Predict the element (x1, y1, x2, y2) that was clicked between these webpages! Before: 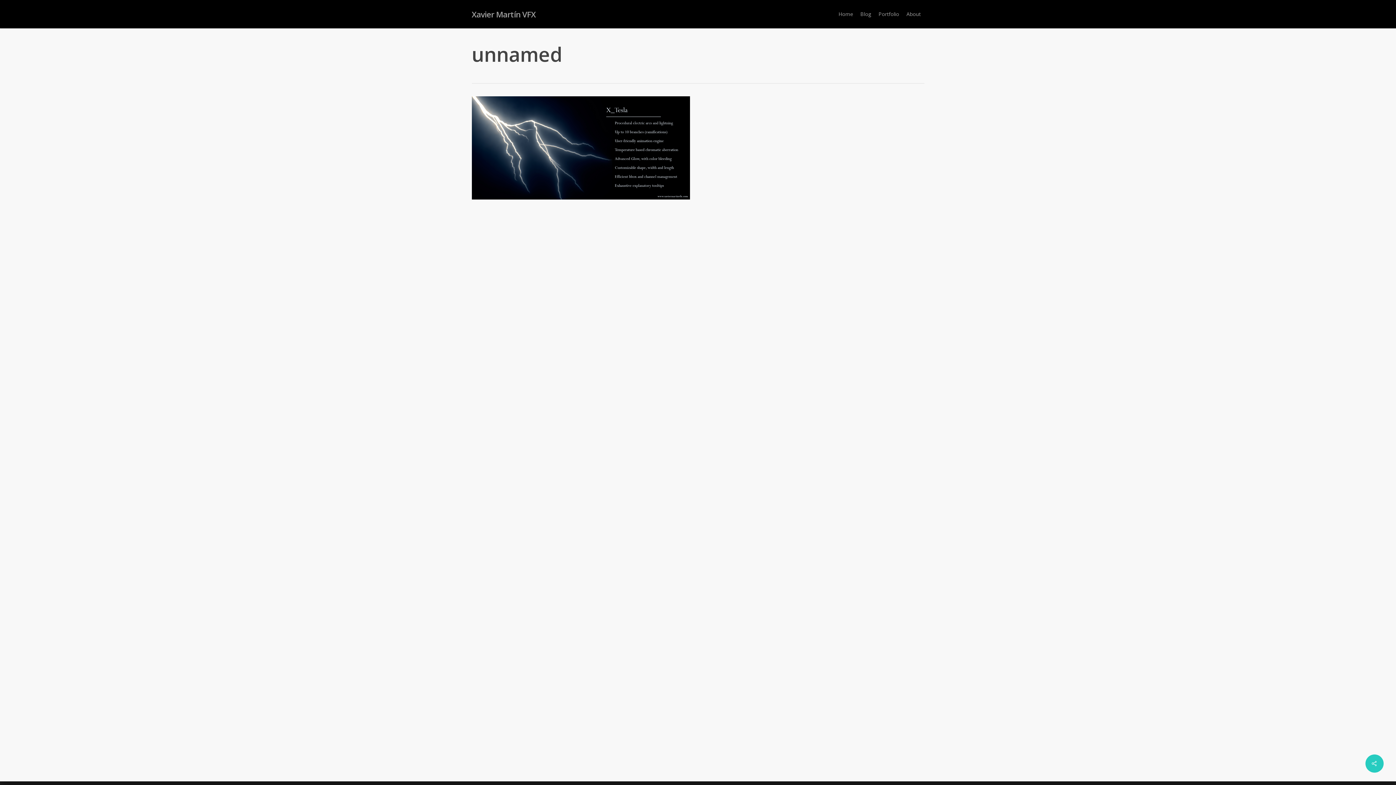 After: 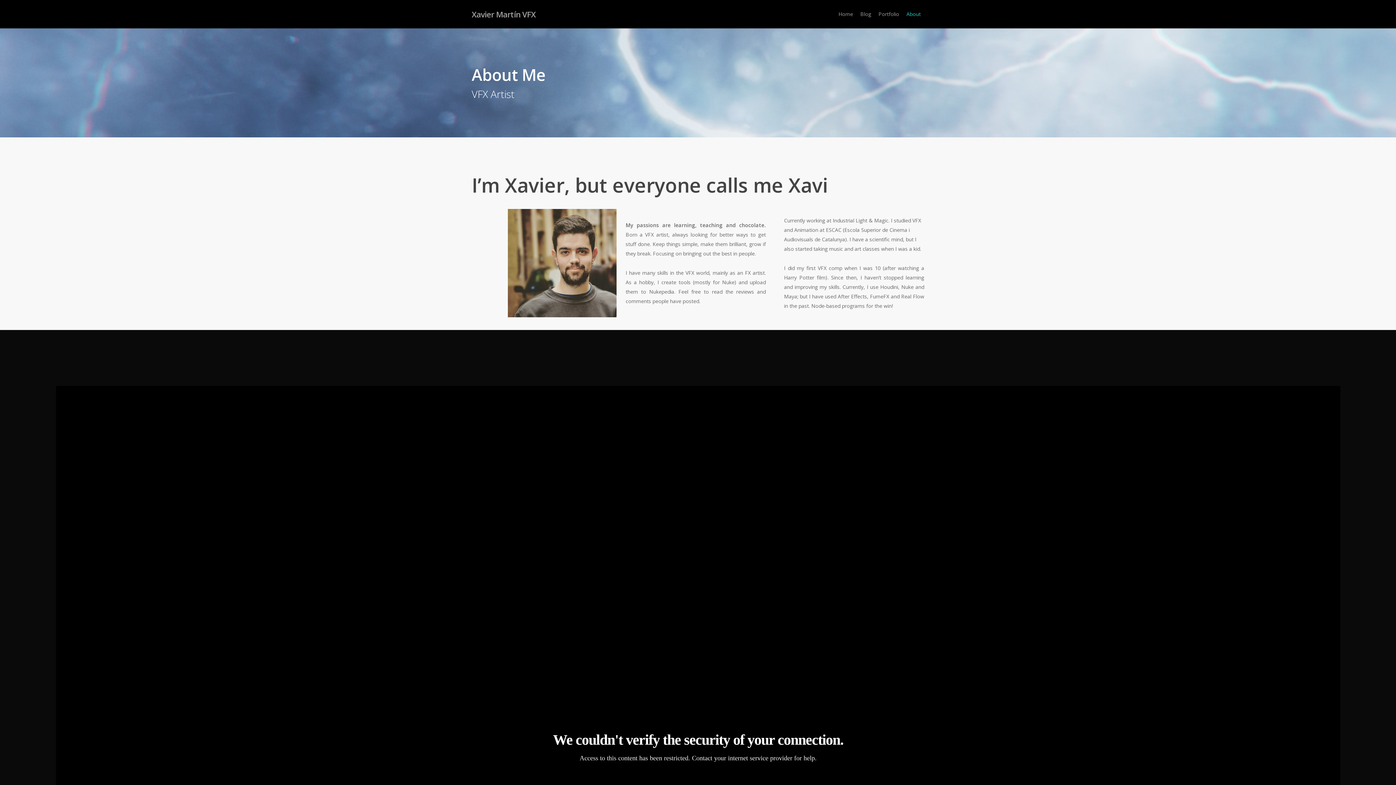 Action: label: About bbox: (903, 10, 924, 17)